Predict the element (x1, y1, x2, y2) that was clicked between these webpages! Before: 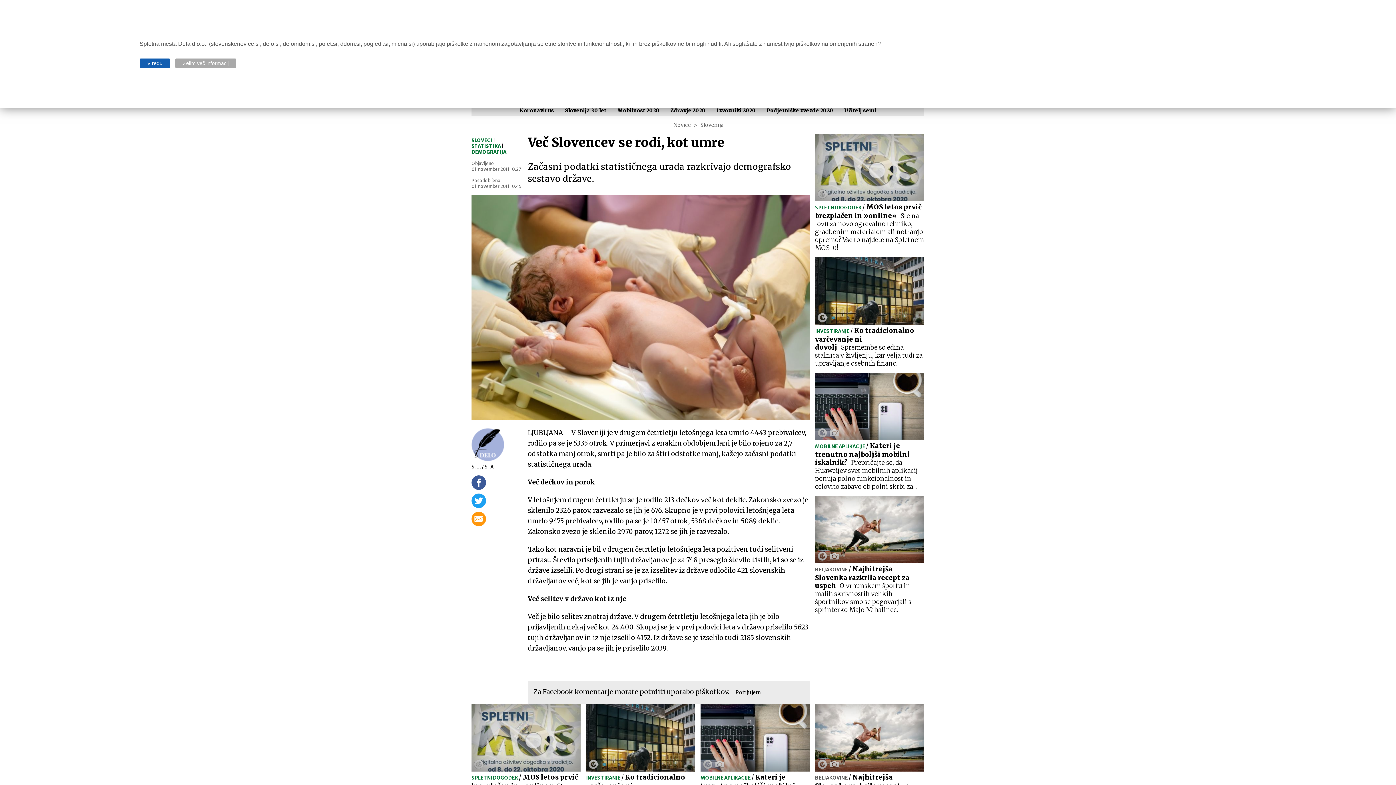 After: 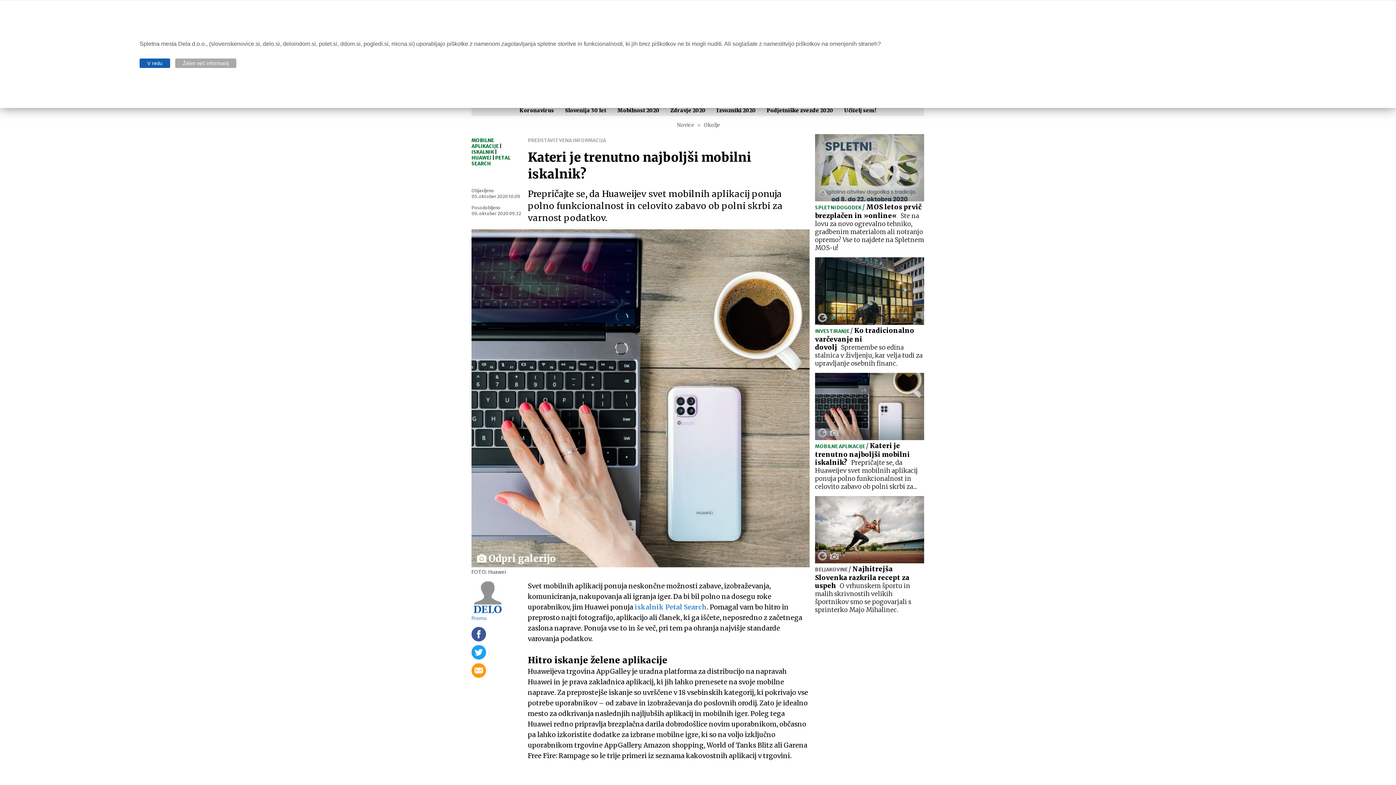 Action: bbox: (815, 372, 924, 490) label: MOBILNE APLIKACIJE / Kateri je trenutno najboljši mobilni iskalnik?Prepričajte se, da Huaweijev svet mobilnih aplikacij ponuja polno funkcionalnost in celovito zabavo ob polni skrbi za...